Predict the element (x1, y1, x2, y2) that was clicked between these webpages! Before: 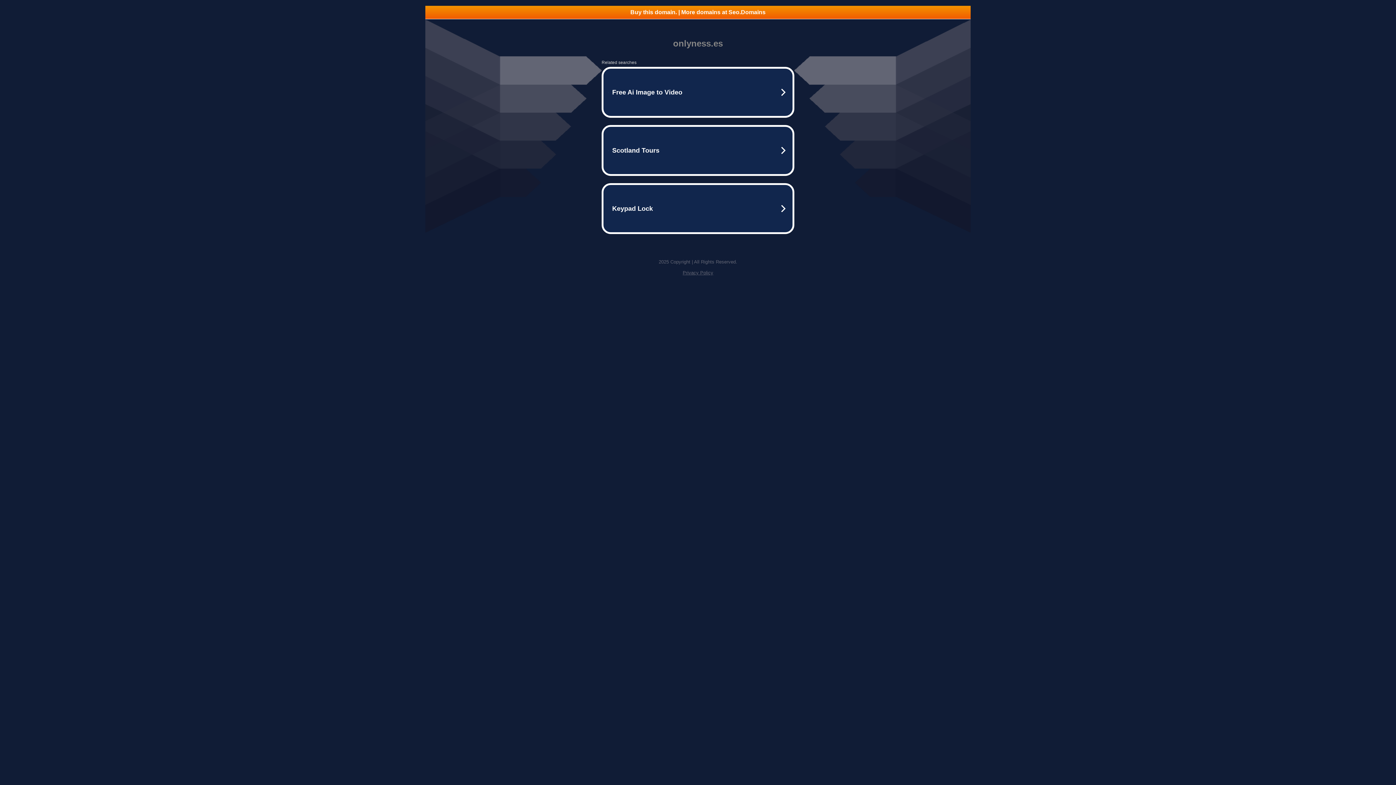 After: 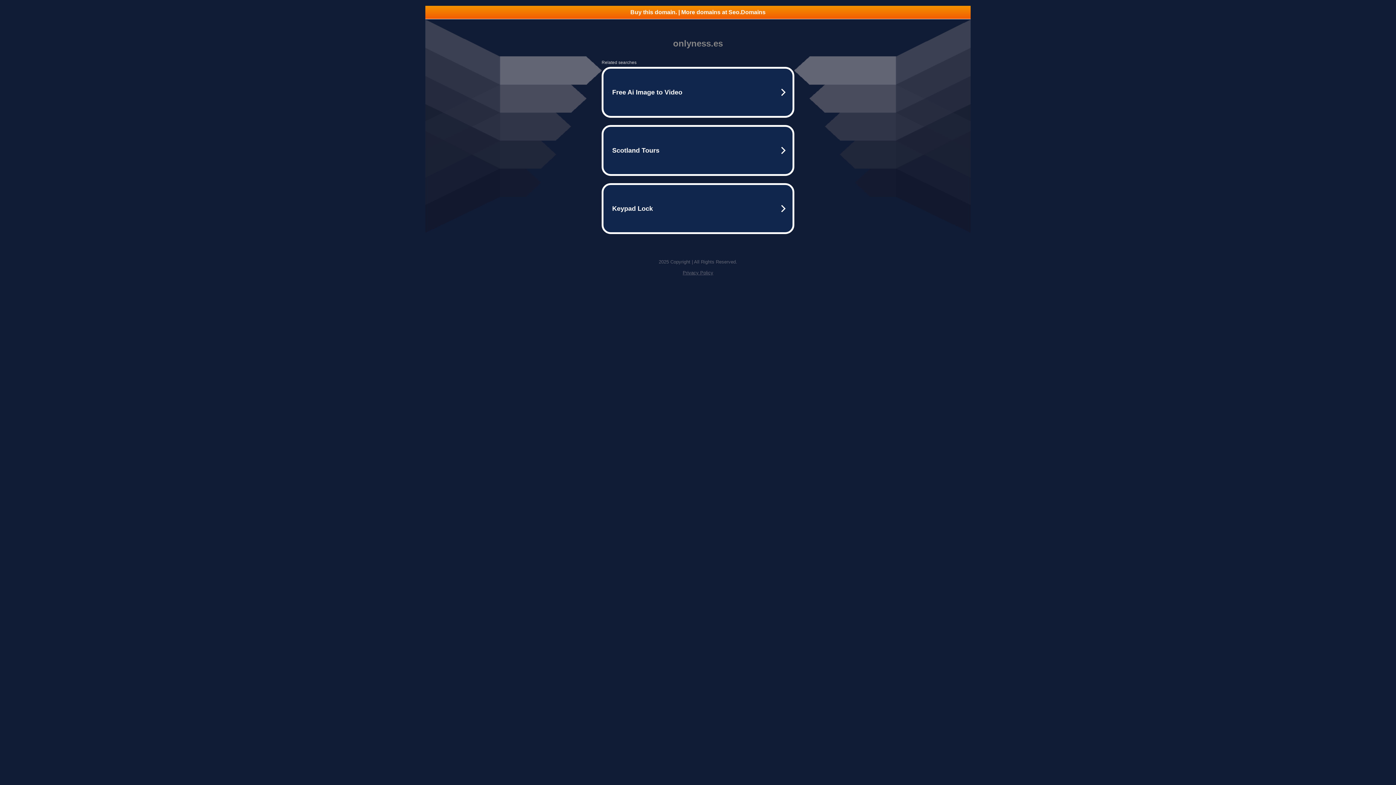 Action: bbox: (682, 270, 713, 275) label: Privacy Policy